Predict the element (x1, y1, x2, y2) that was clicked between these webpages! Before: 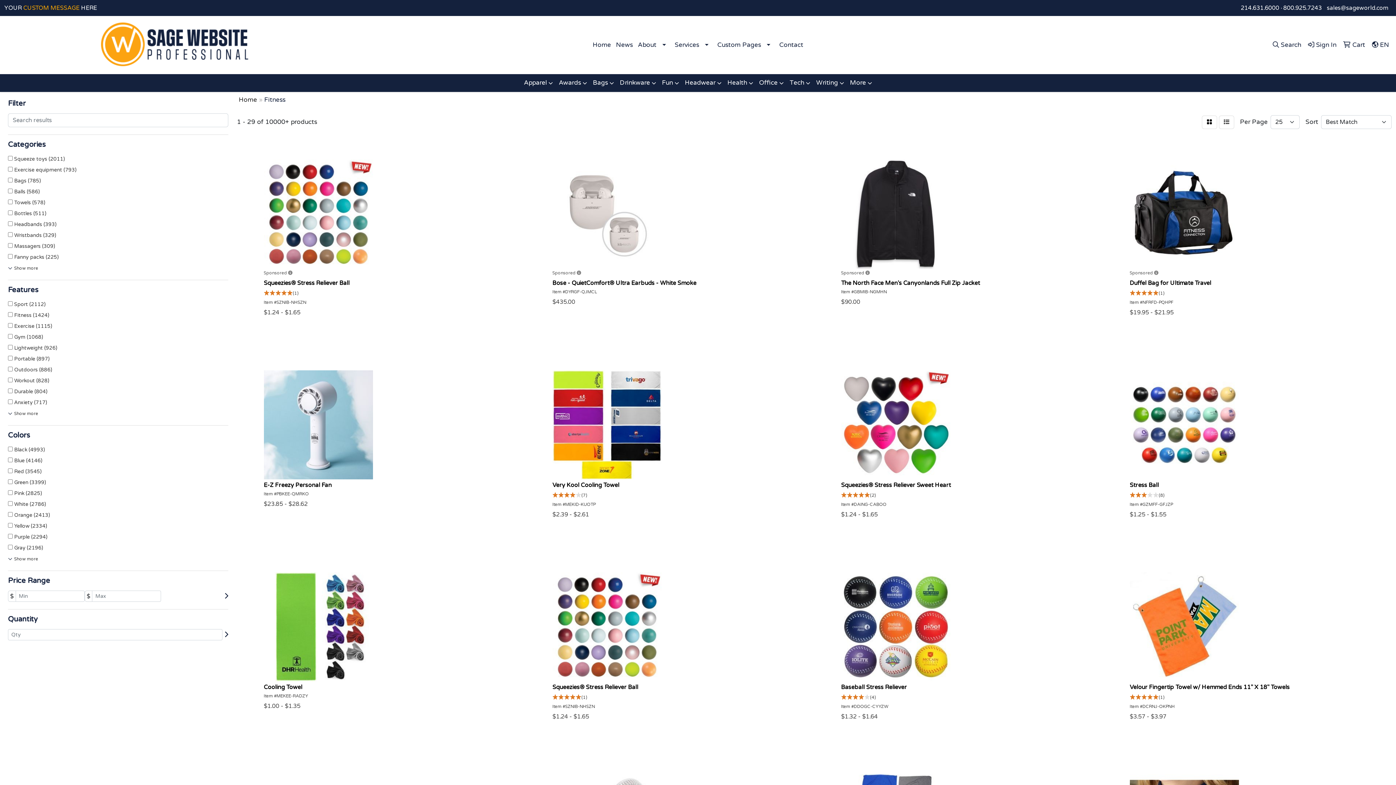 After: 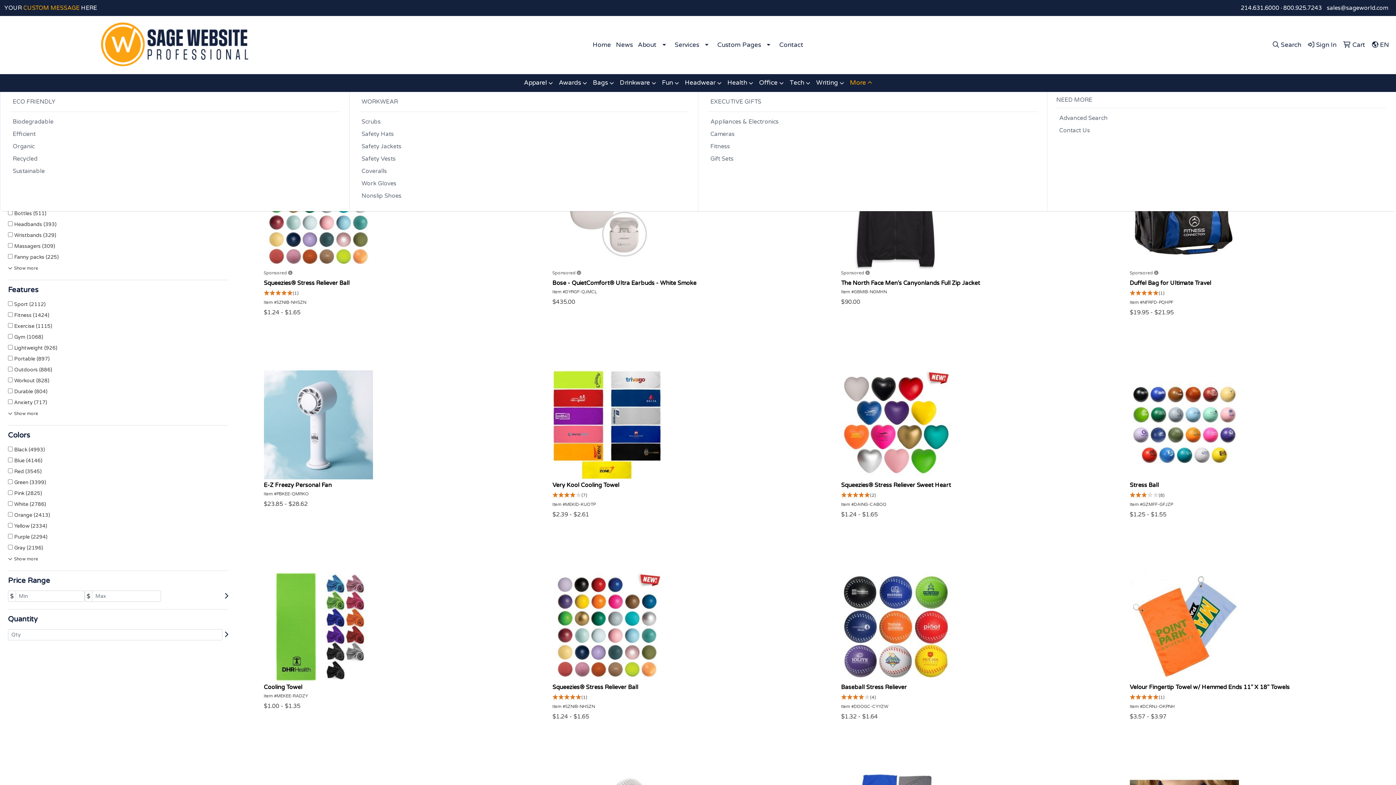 Action: bbox: (847, 74, 875, 92) label: More